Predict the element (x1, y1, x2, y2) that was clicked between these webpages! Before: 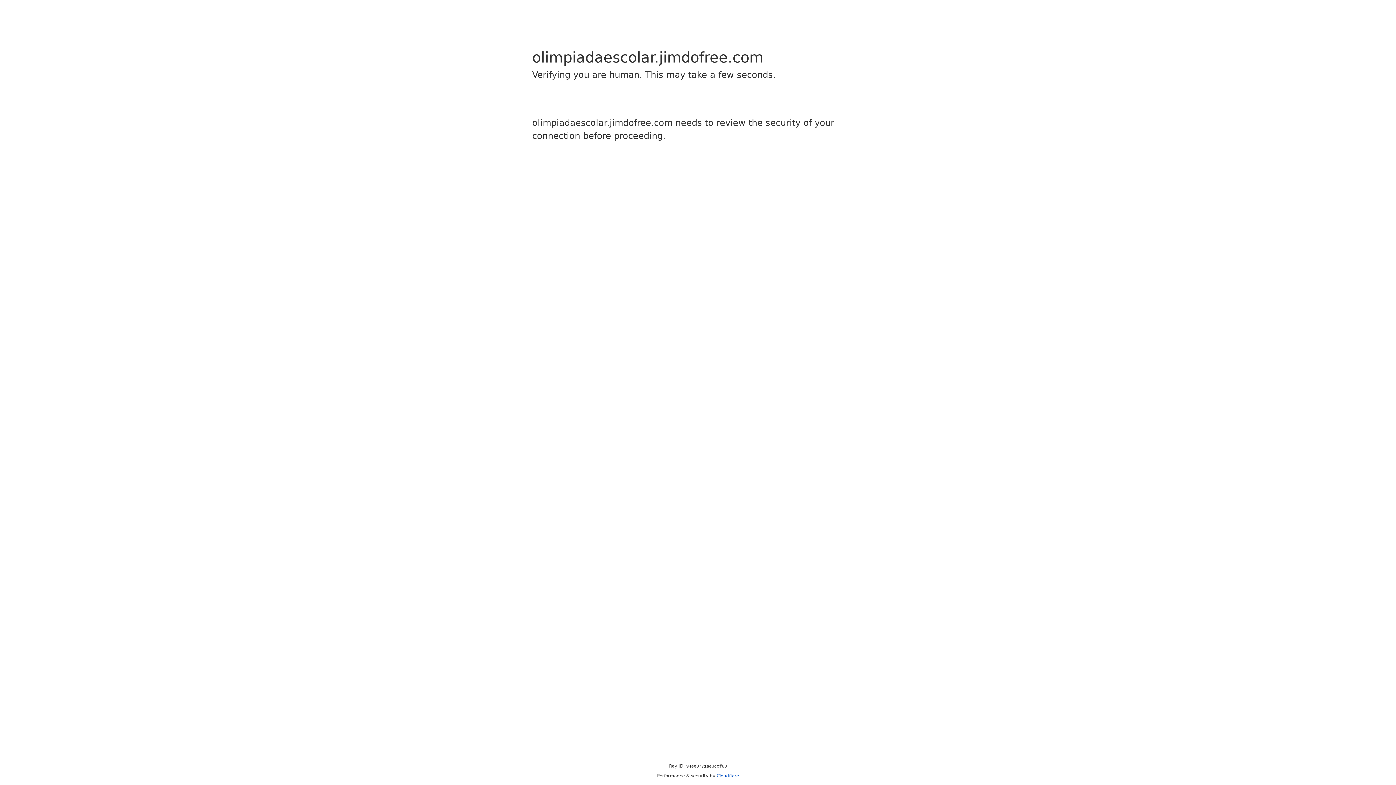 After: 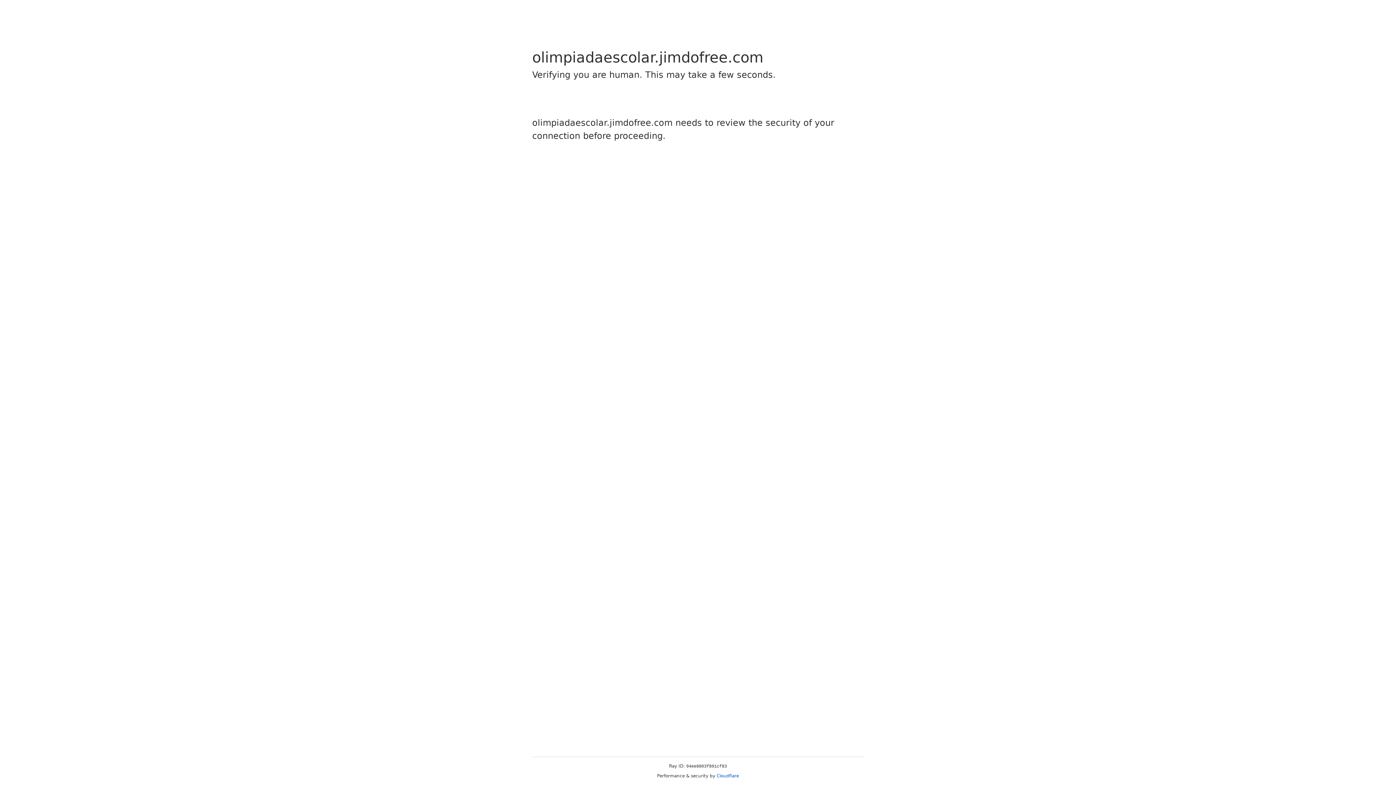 Action: label: Cloudflare bbox: (716, 773, 739, 778)